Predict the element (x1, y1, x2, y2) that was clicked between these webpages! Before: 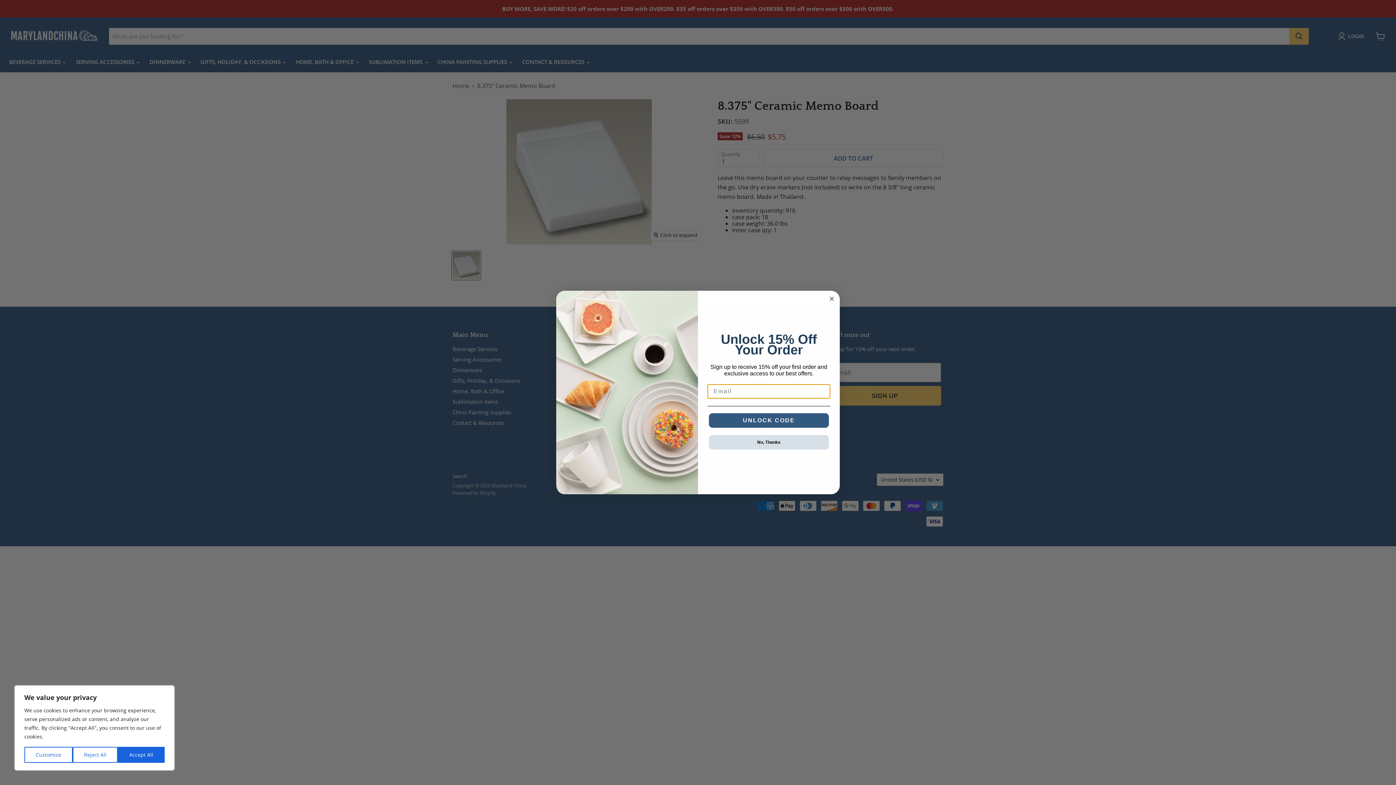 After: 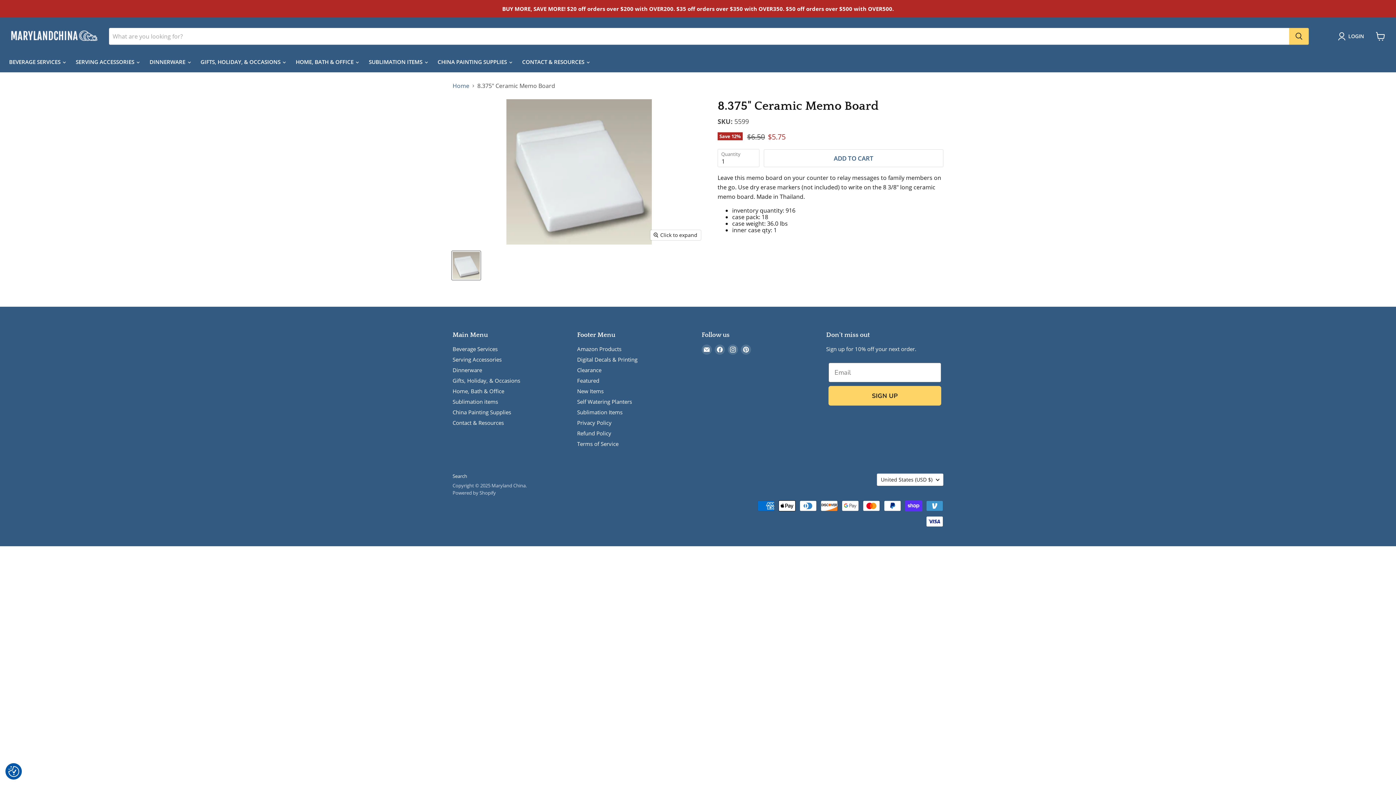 Action: bbox: (117, 747, 164, 763) label: Accept All